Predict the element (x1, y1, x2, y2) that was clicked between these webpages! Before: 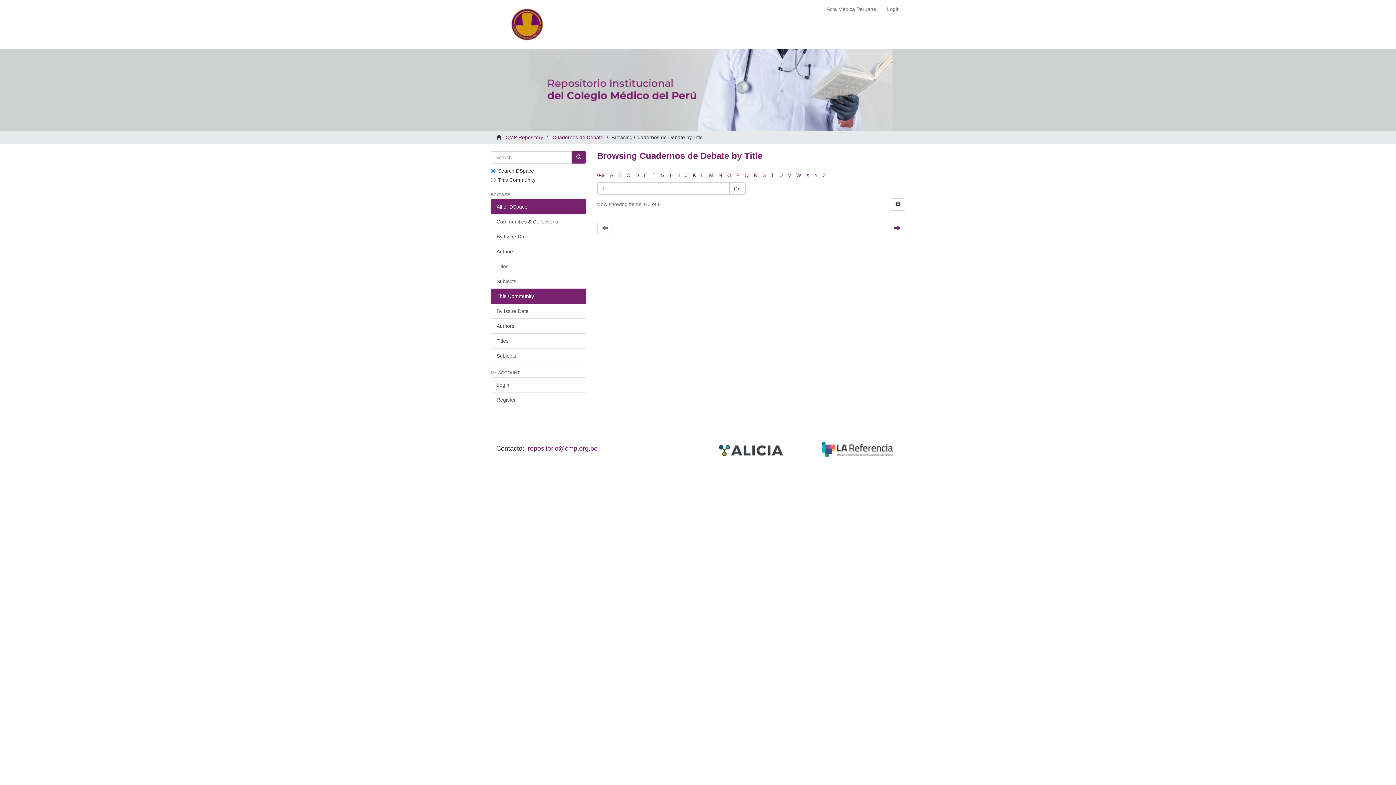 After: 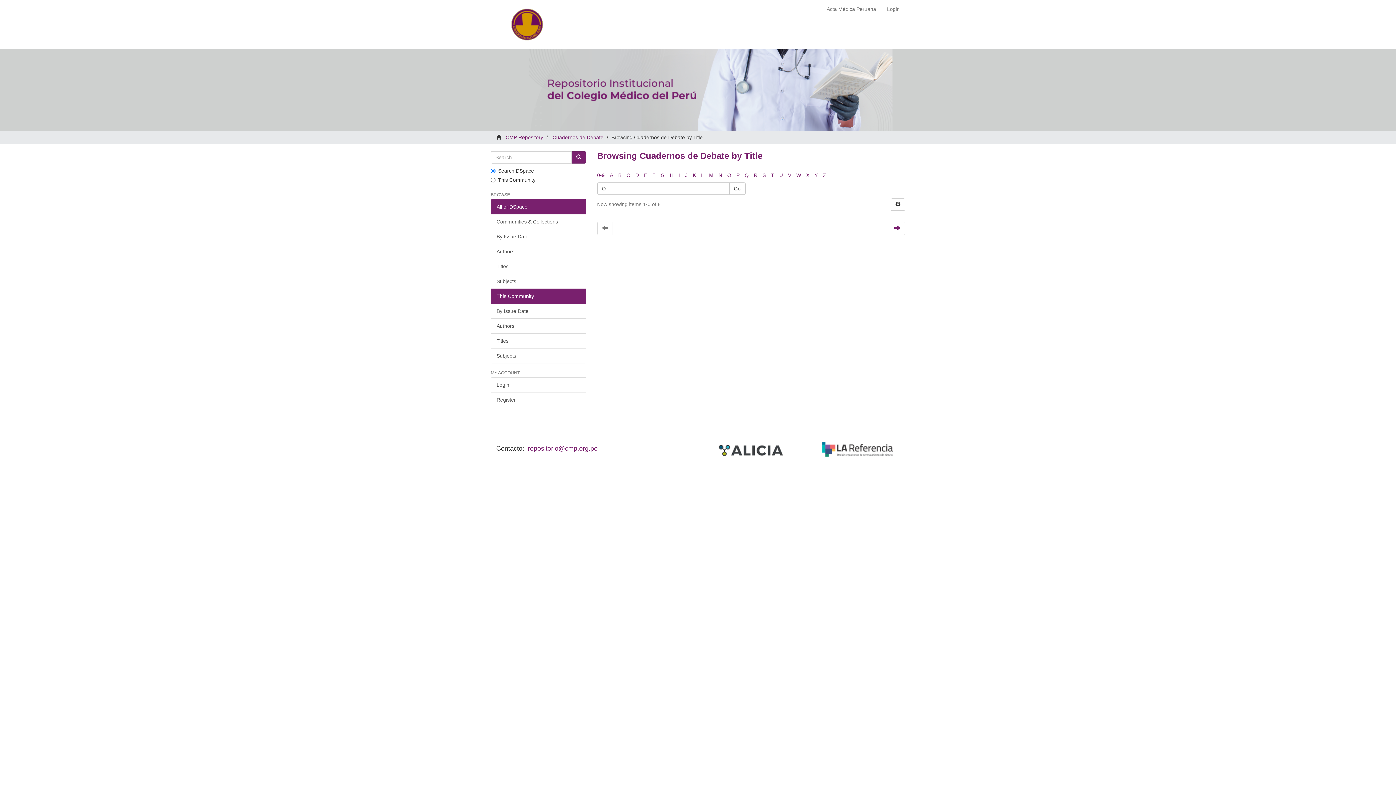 Action: label: O bbox: (727, 172, 731, 178)